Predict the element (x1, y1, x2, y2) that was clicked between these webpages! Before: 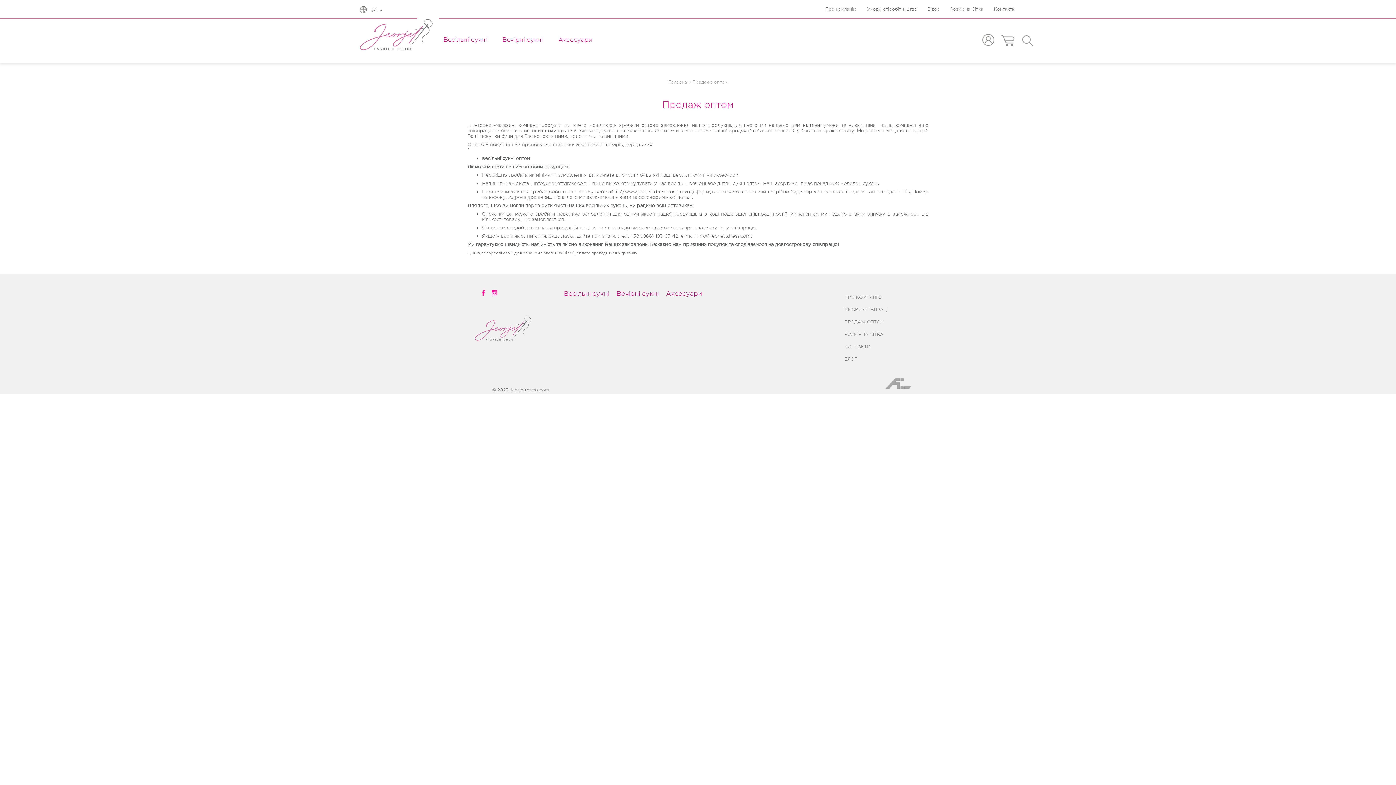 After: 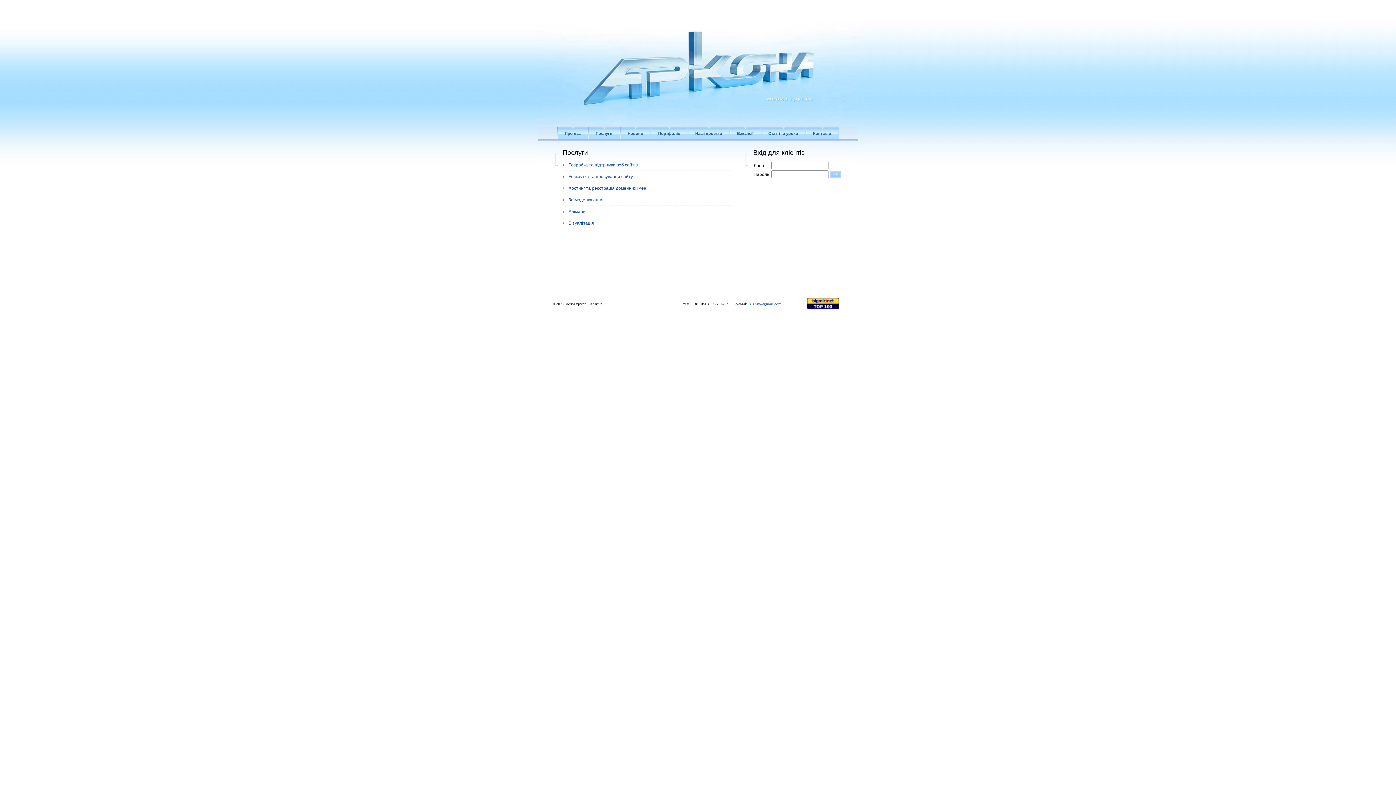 Action: bbox: (878, 385, 911, 390)